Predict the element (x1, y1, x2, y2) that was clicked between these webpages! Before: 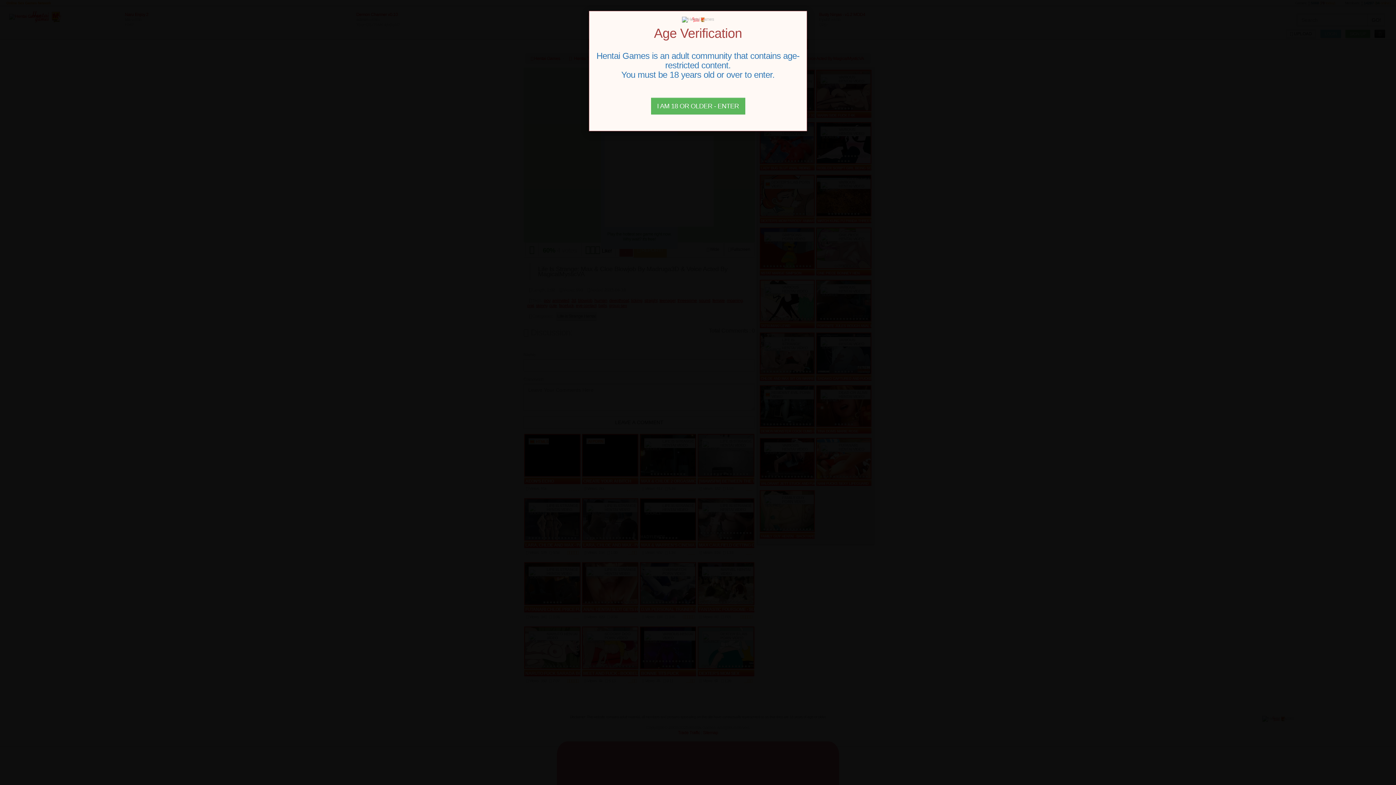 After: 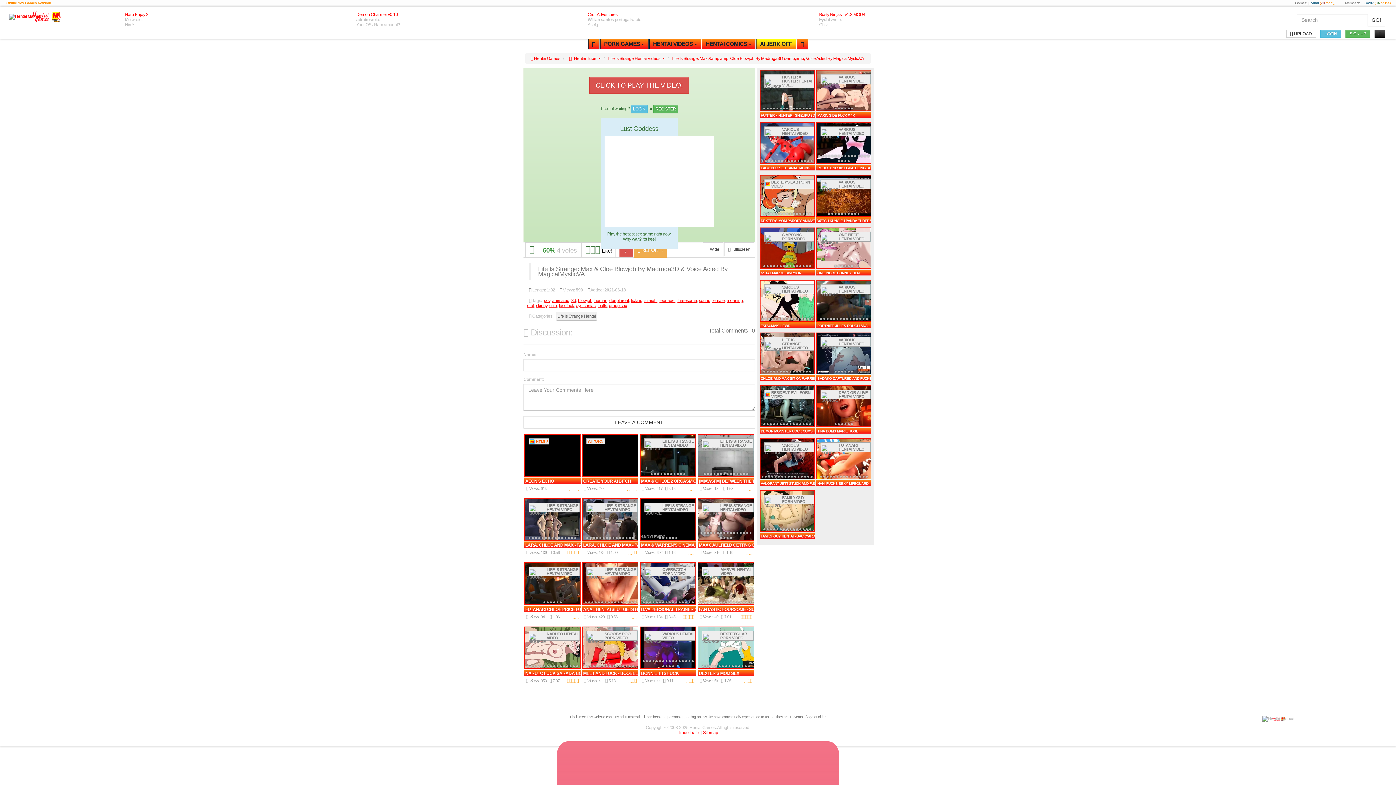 Action: bbox: (651, 97, 745, 114) label: Close